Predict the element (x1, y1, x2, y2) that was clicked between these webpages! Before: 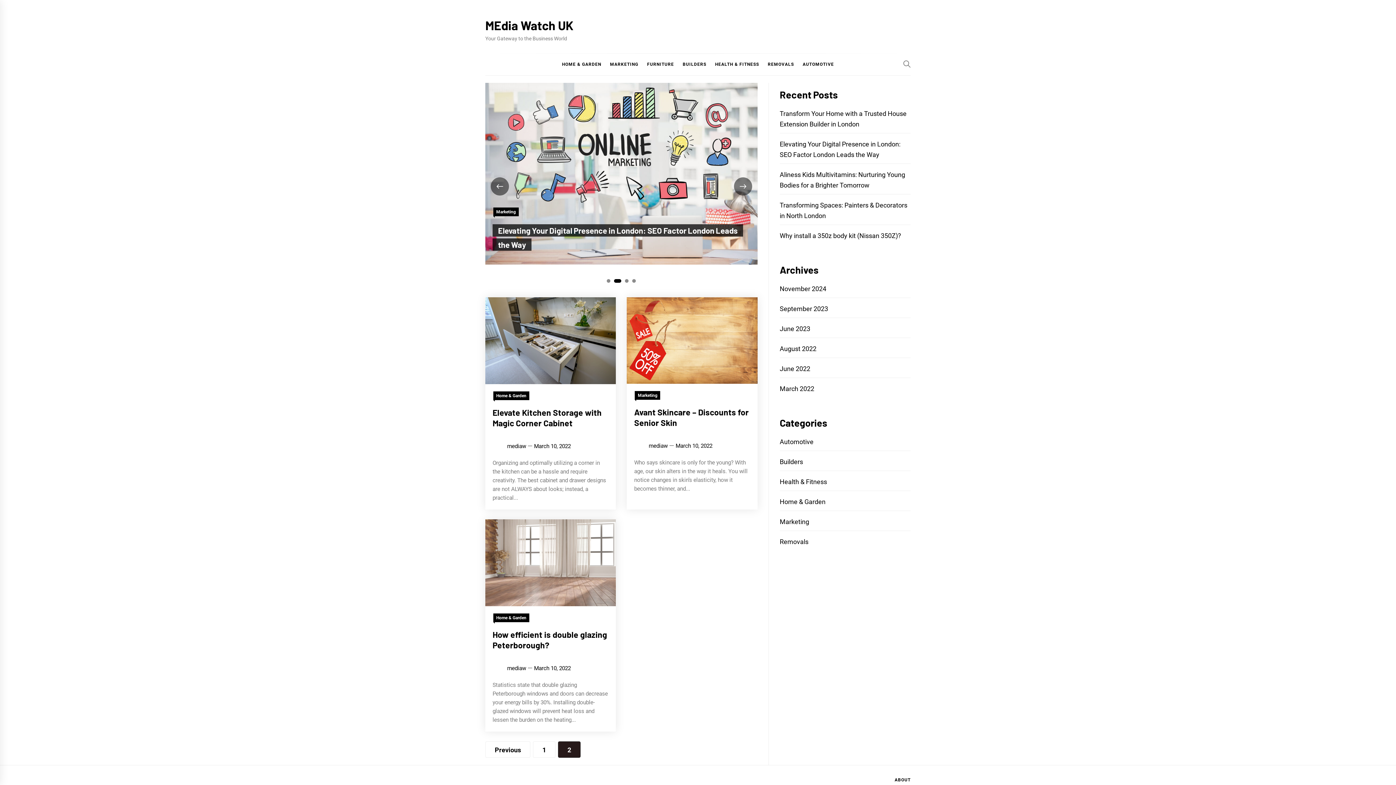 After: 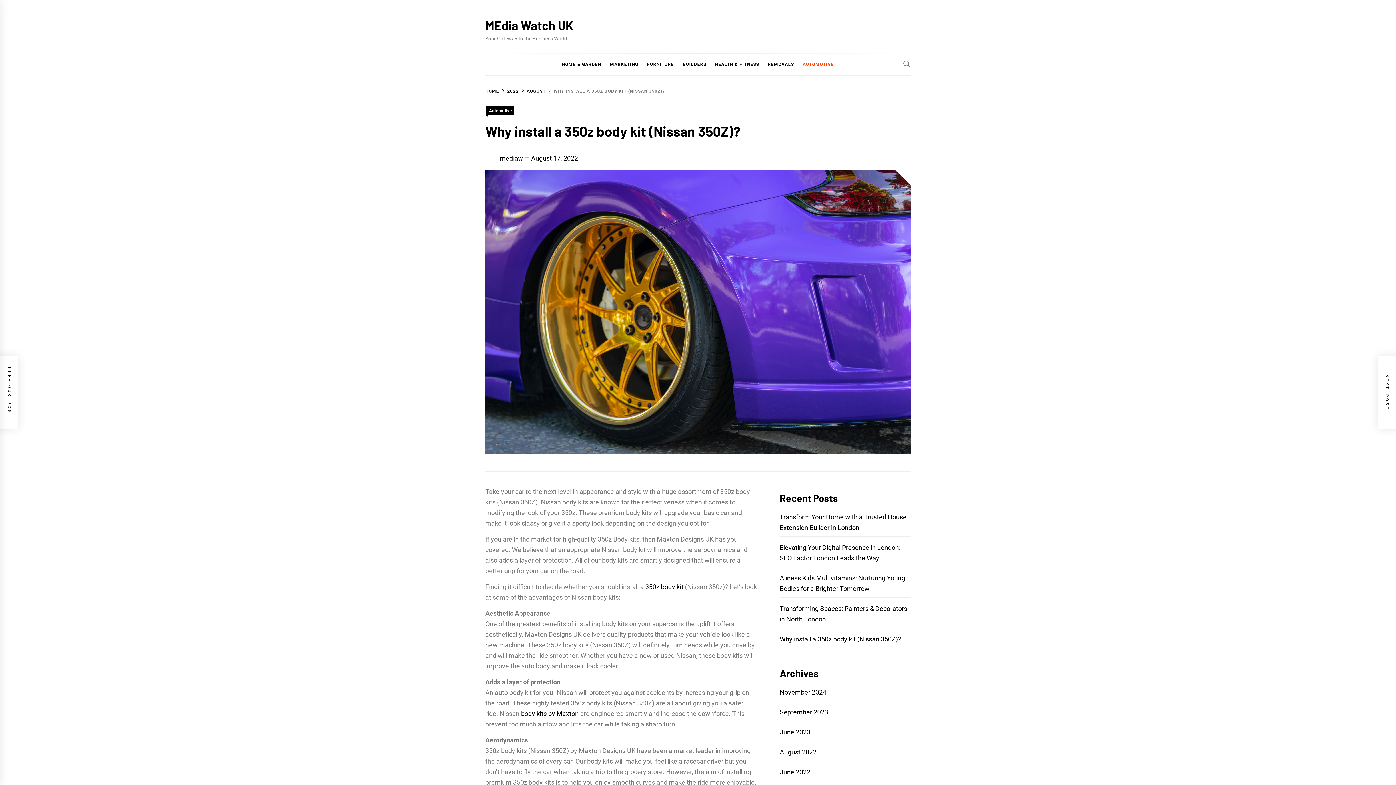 Action: label: Why install a 350z body kit (Nissan 350Z)? bbox: (779, 232, 901, 239)